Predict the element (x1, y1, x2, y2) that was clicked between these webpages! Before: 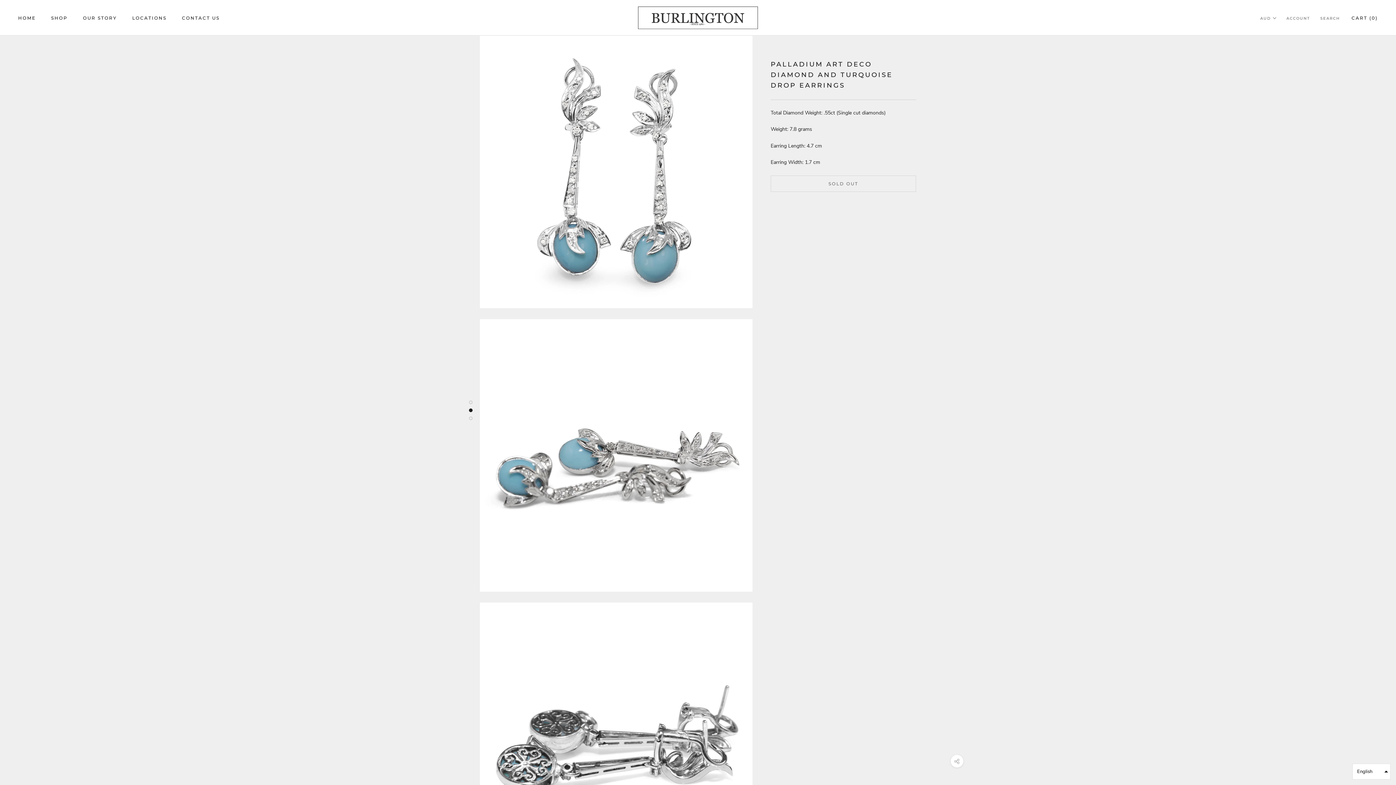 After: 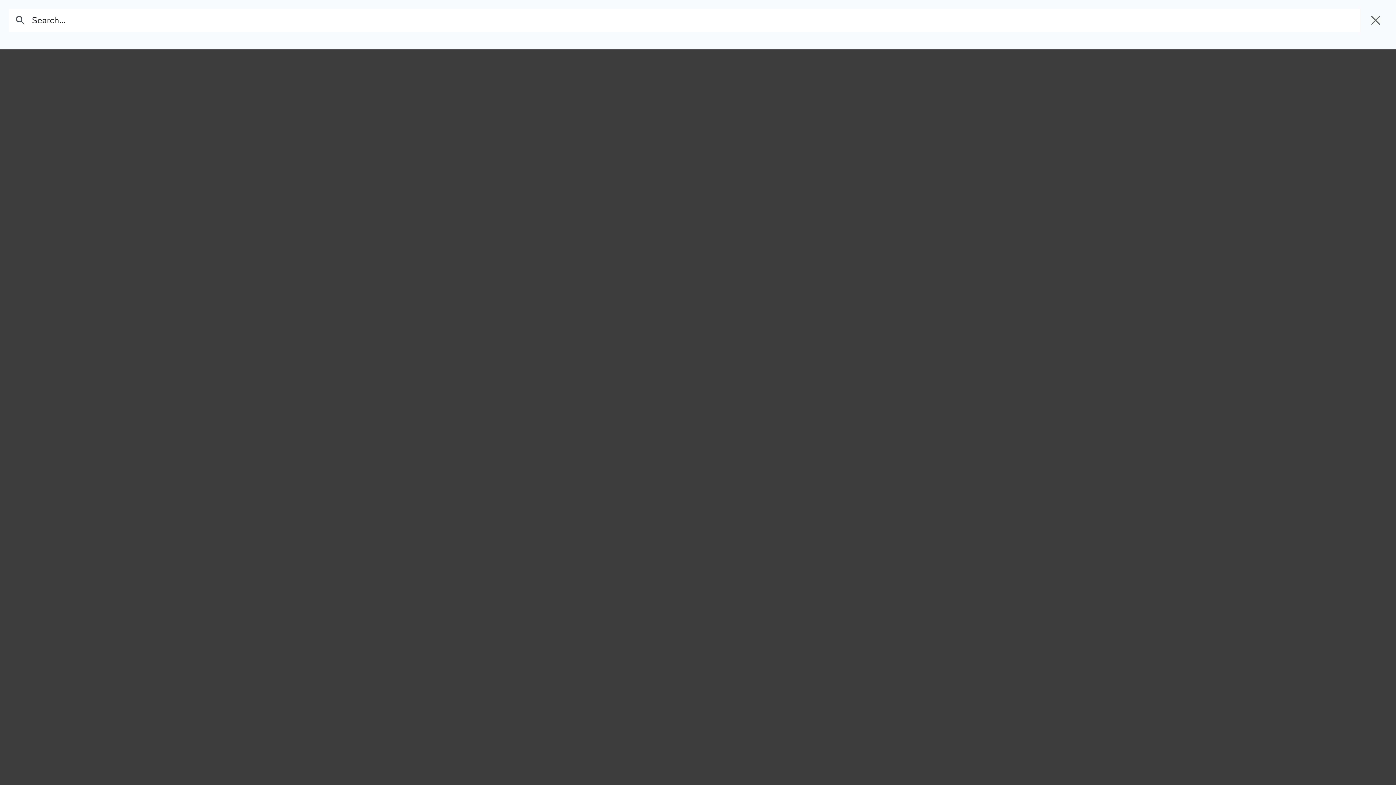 Action: label: SEARCH bbox: (1320, 15, 1340, 21)